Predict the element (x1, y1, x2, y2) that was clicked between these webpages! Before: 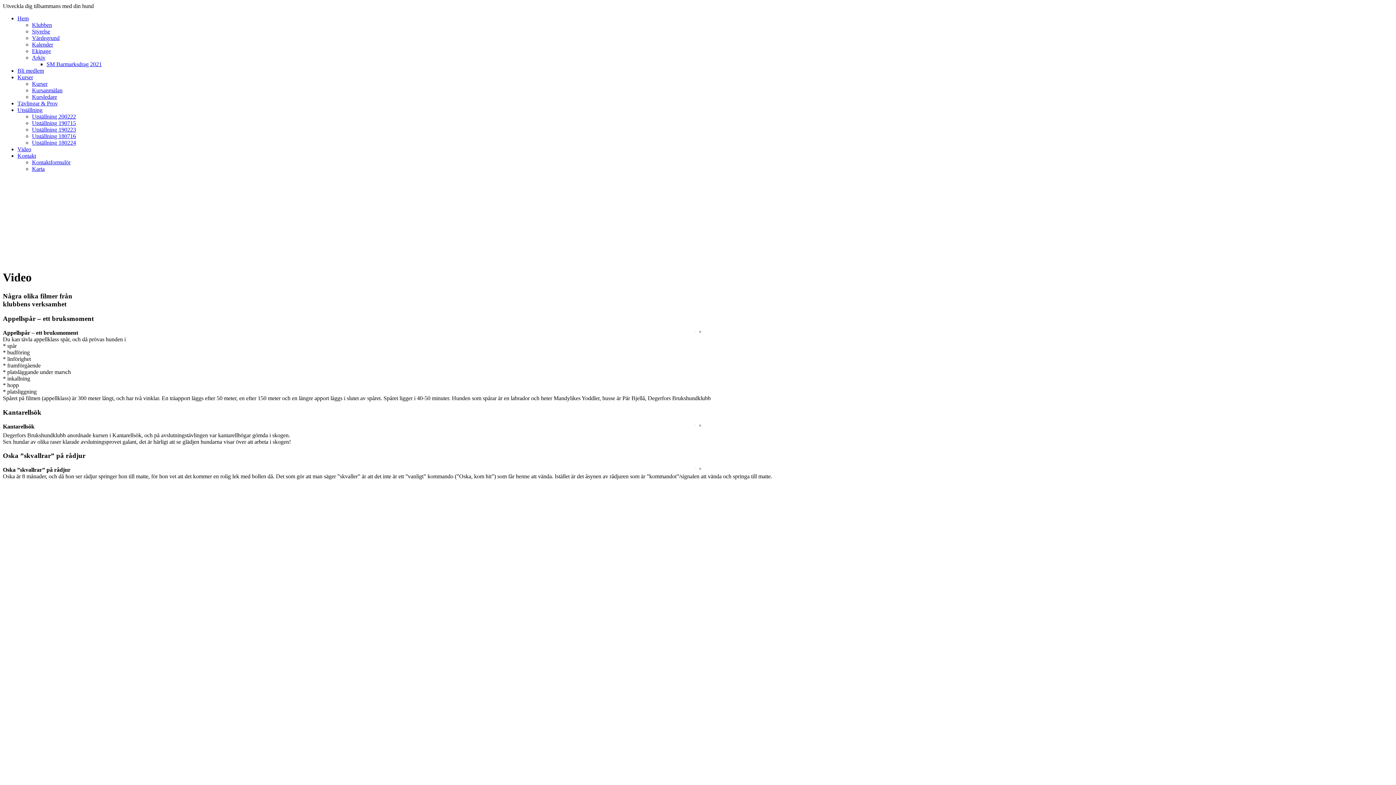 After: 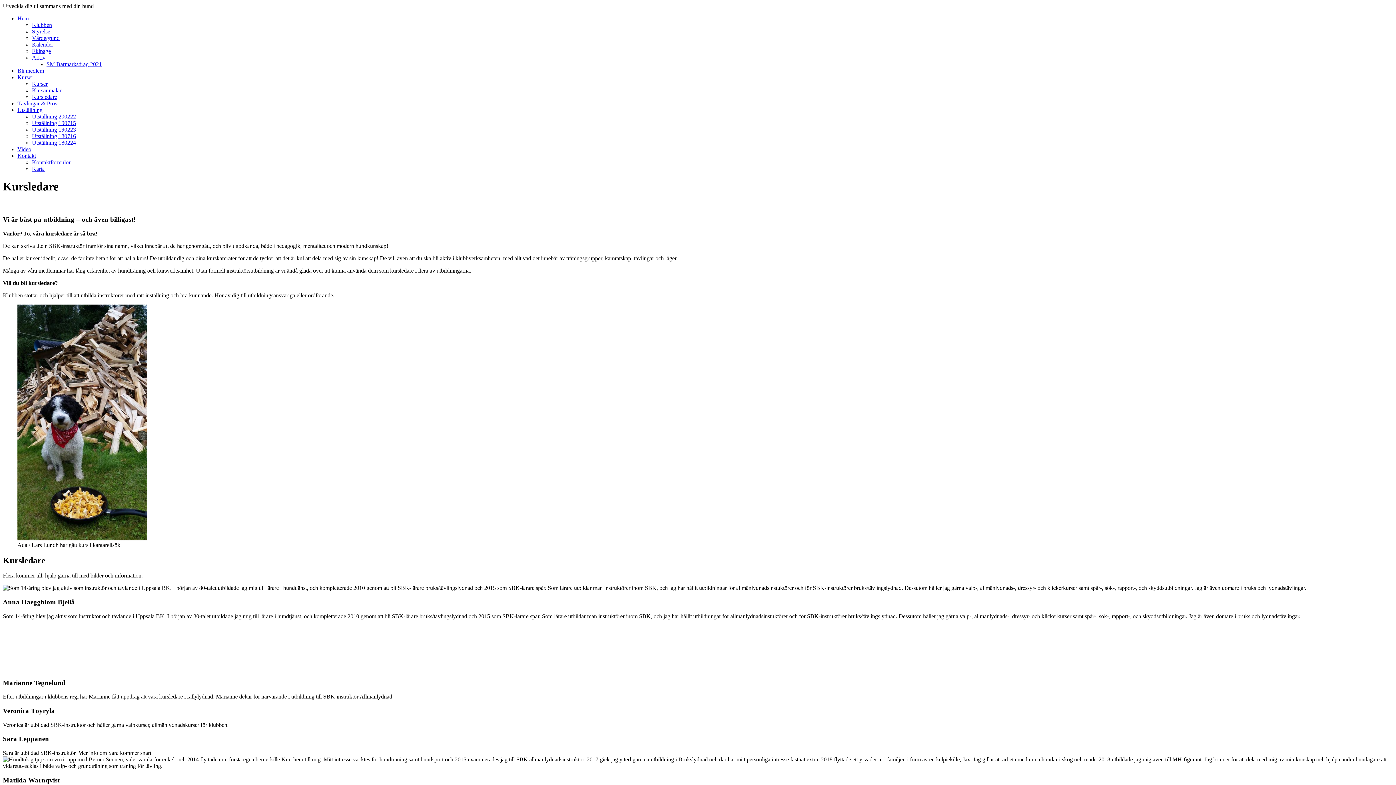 Action: bbox: (32, 93, 57, 100) label: Kursledare